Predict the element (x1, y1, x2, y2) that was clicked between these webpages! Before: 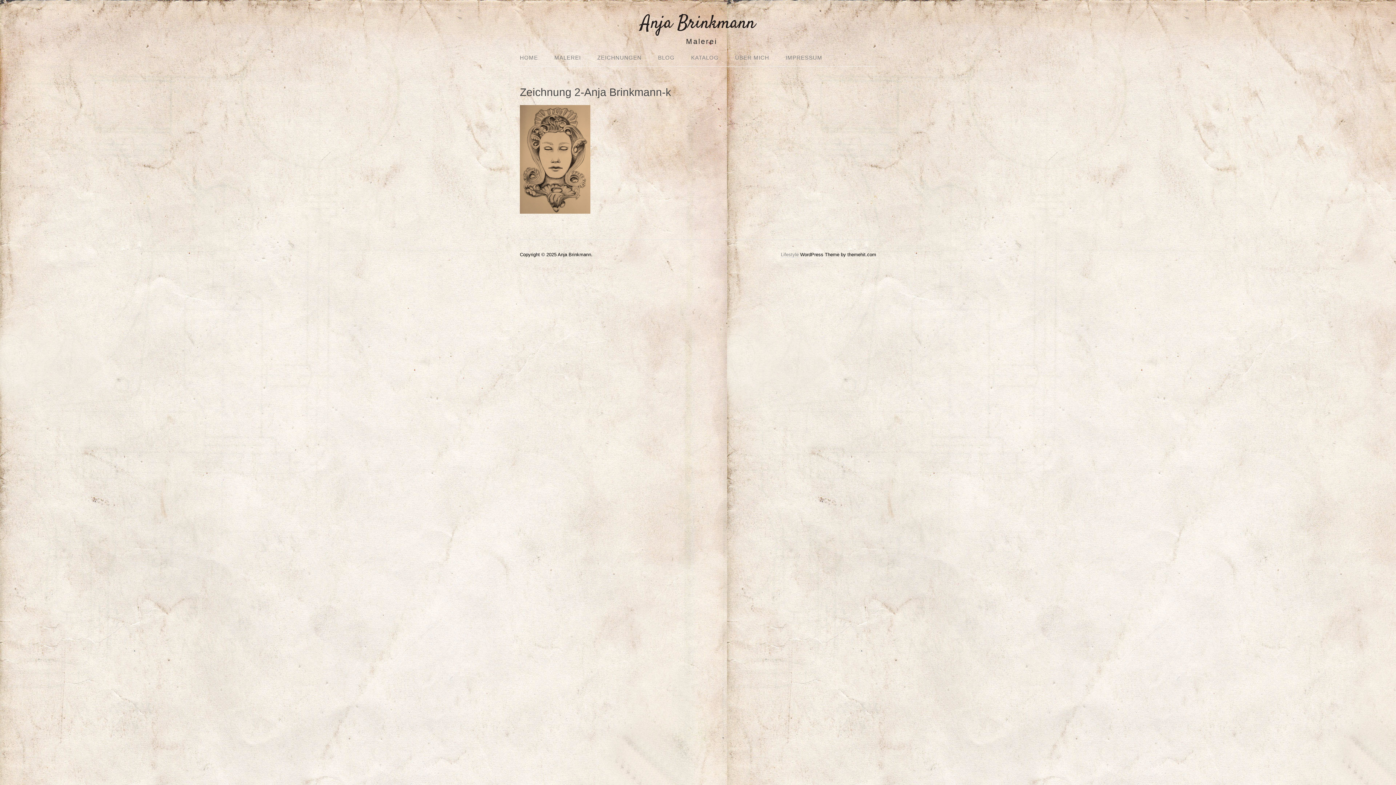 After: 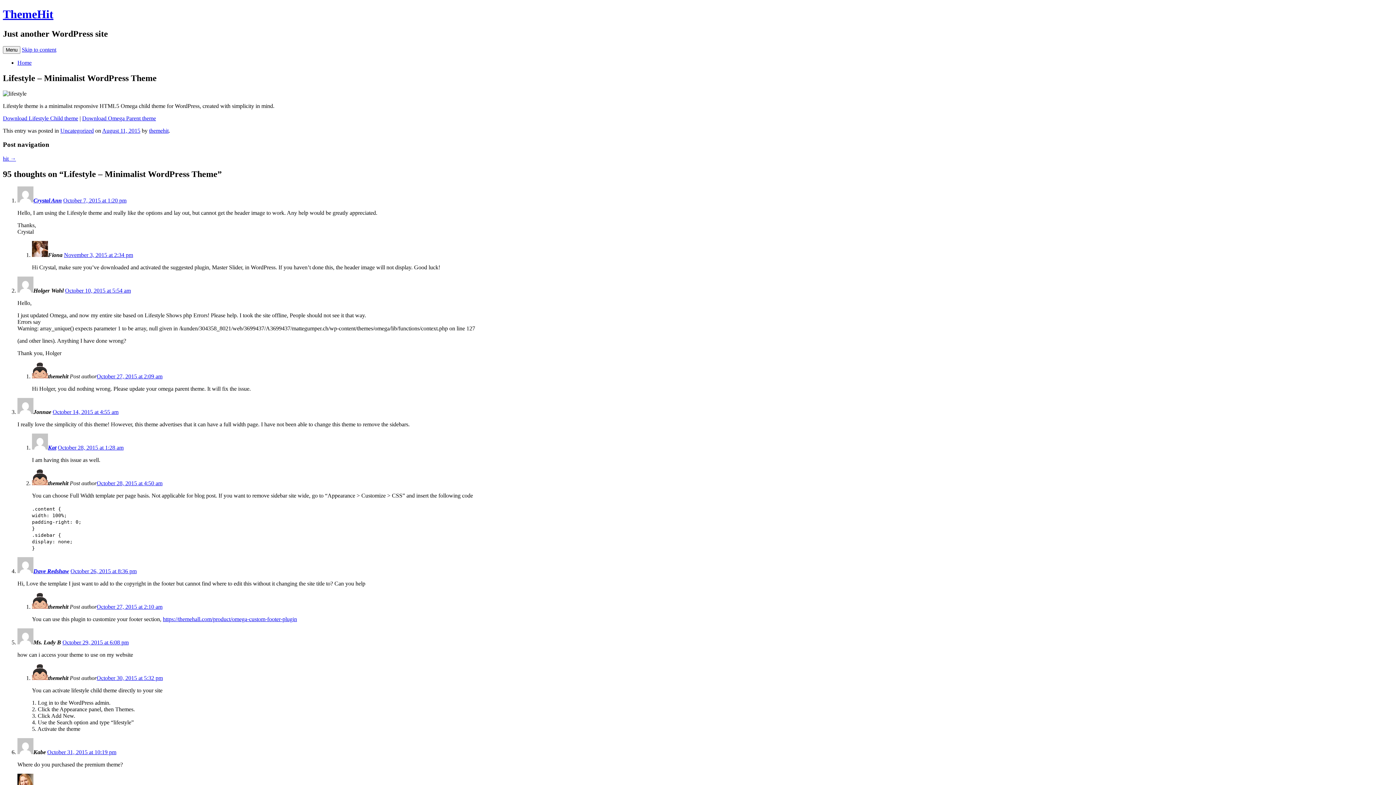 Action: label: Lifestyle bbox: (781, 252, 798, 257)